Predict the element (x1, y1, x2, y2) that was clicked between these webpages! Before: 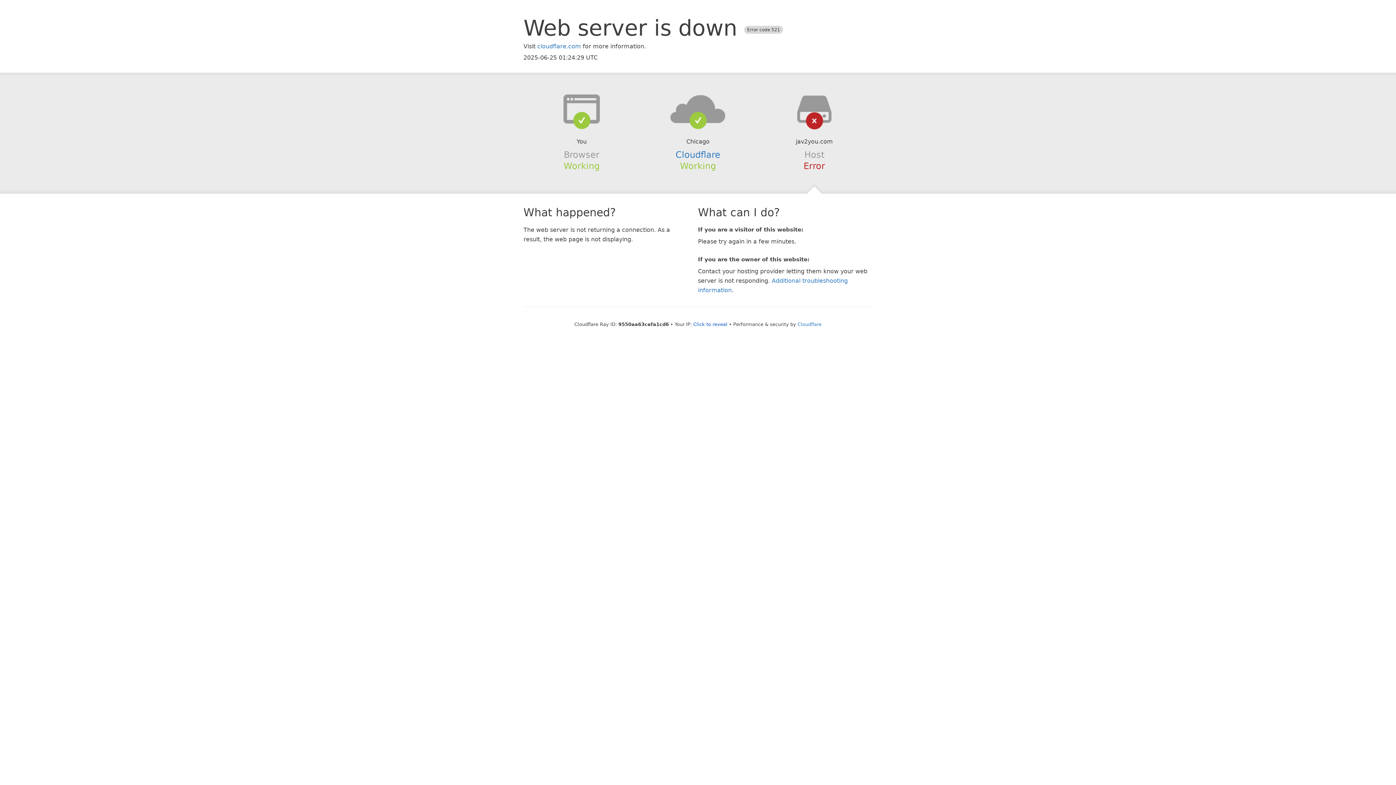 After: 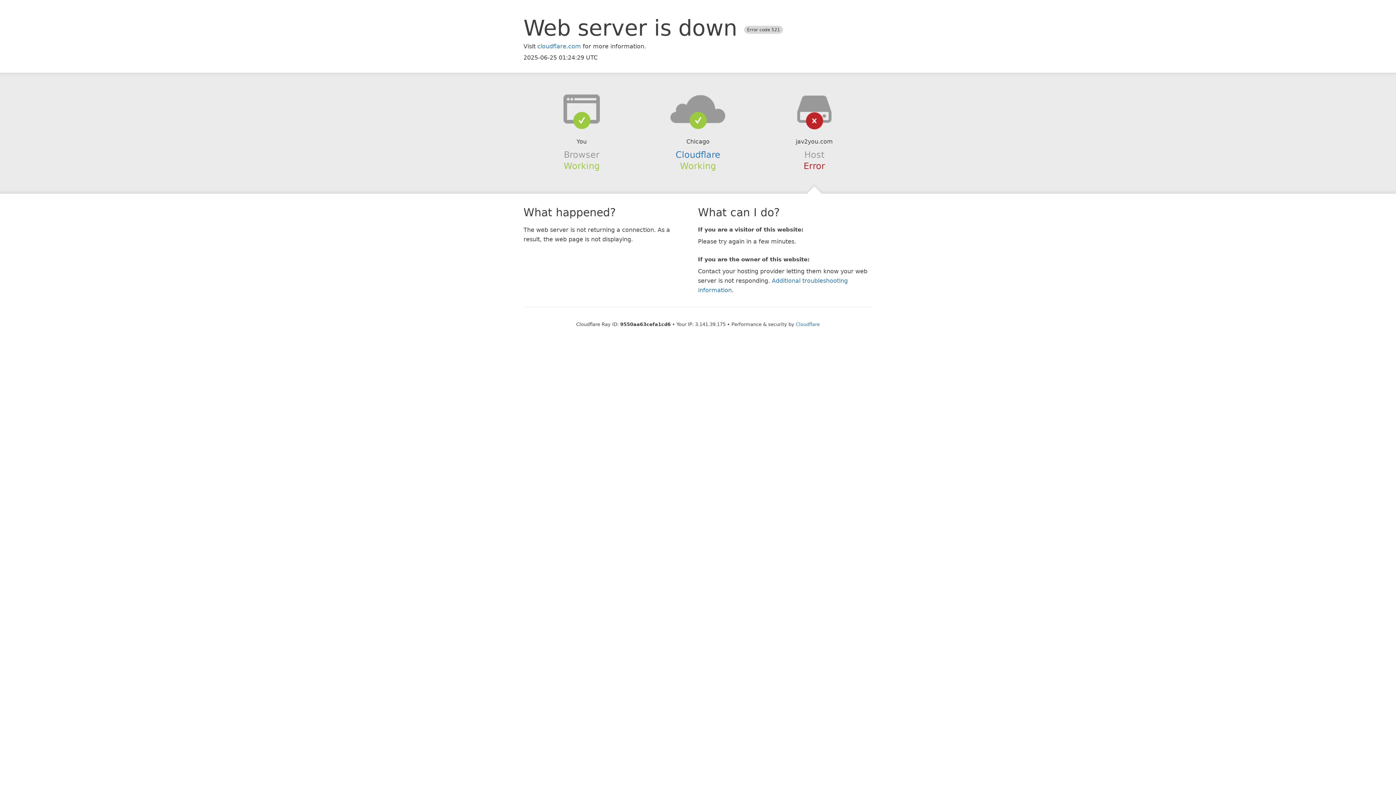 Action: label: Click to reveal bbox: (693, 321, 727, 327)